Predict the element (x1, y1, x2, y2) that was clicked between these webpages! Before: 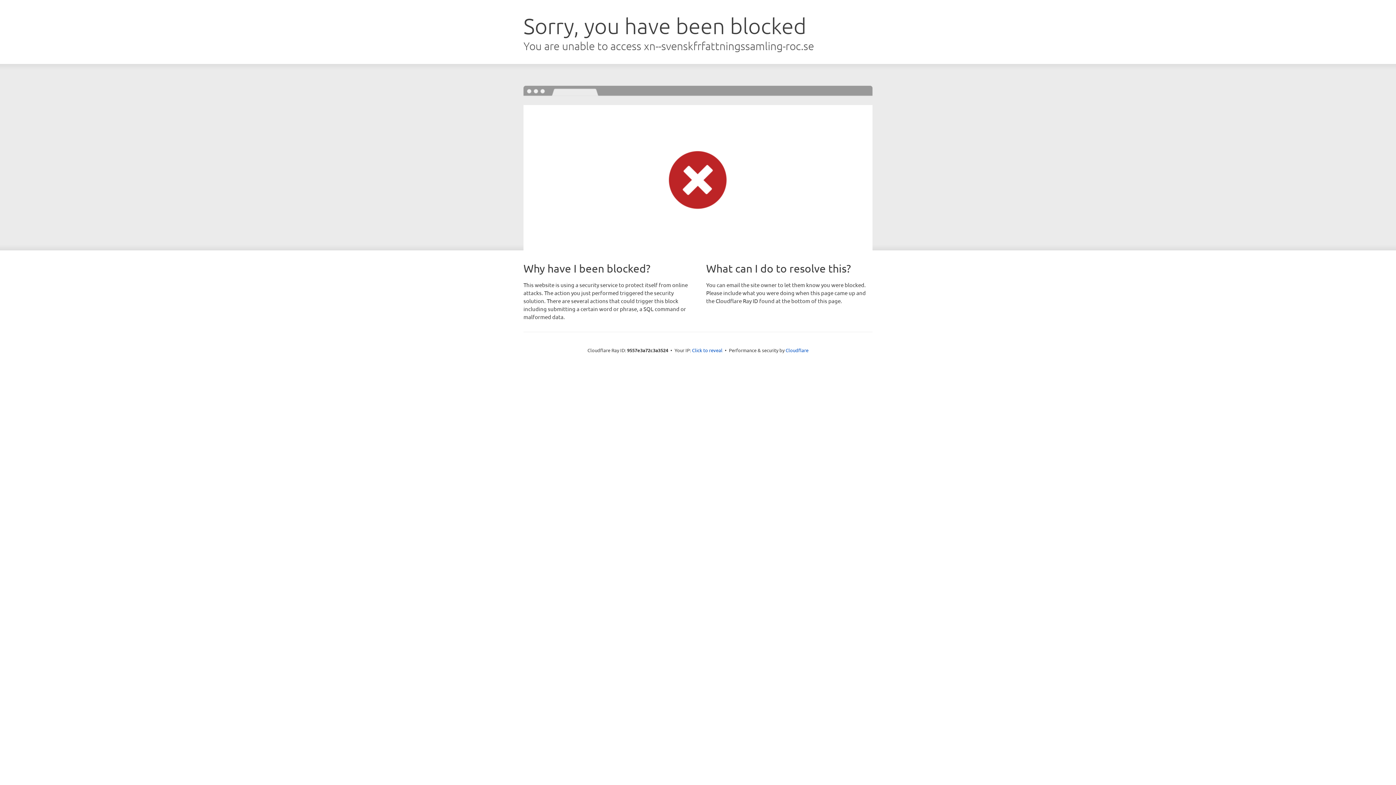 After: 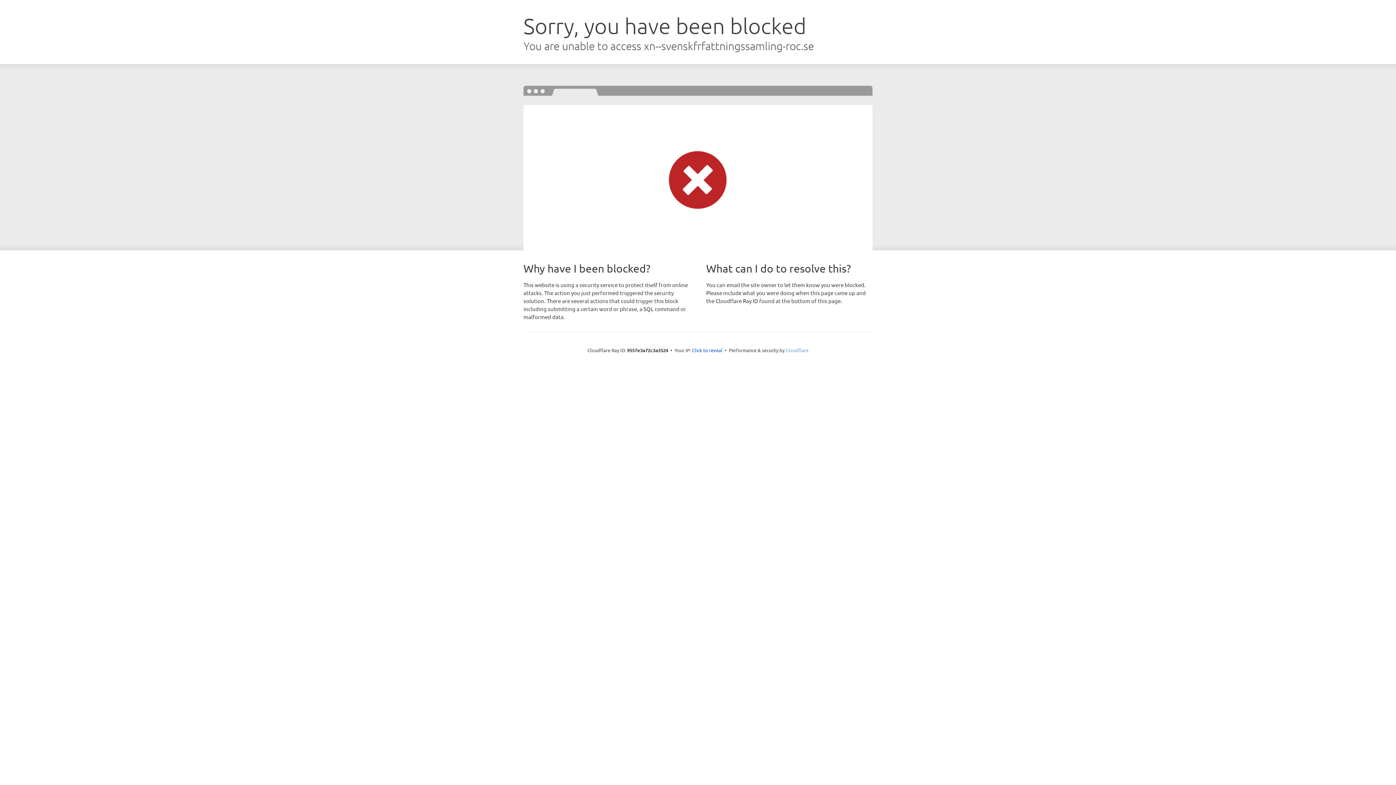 Action: bbox: (785, 347, 808, 353) label: Cloudflare